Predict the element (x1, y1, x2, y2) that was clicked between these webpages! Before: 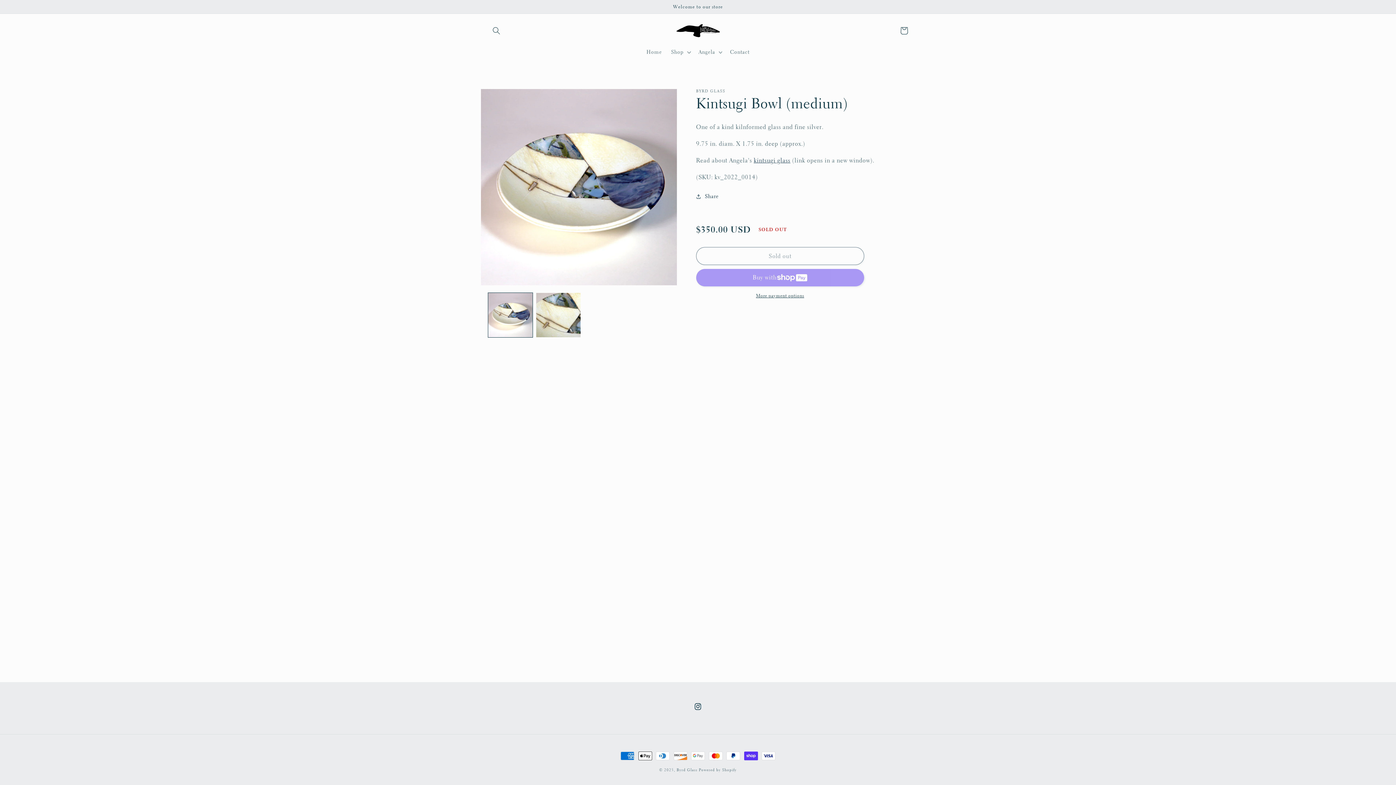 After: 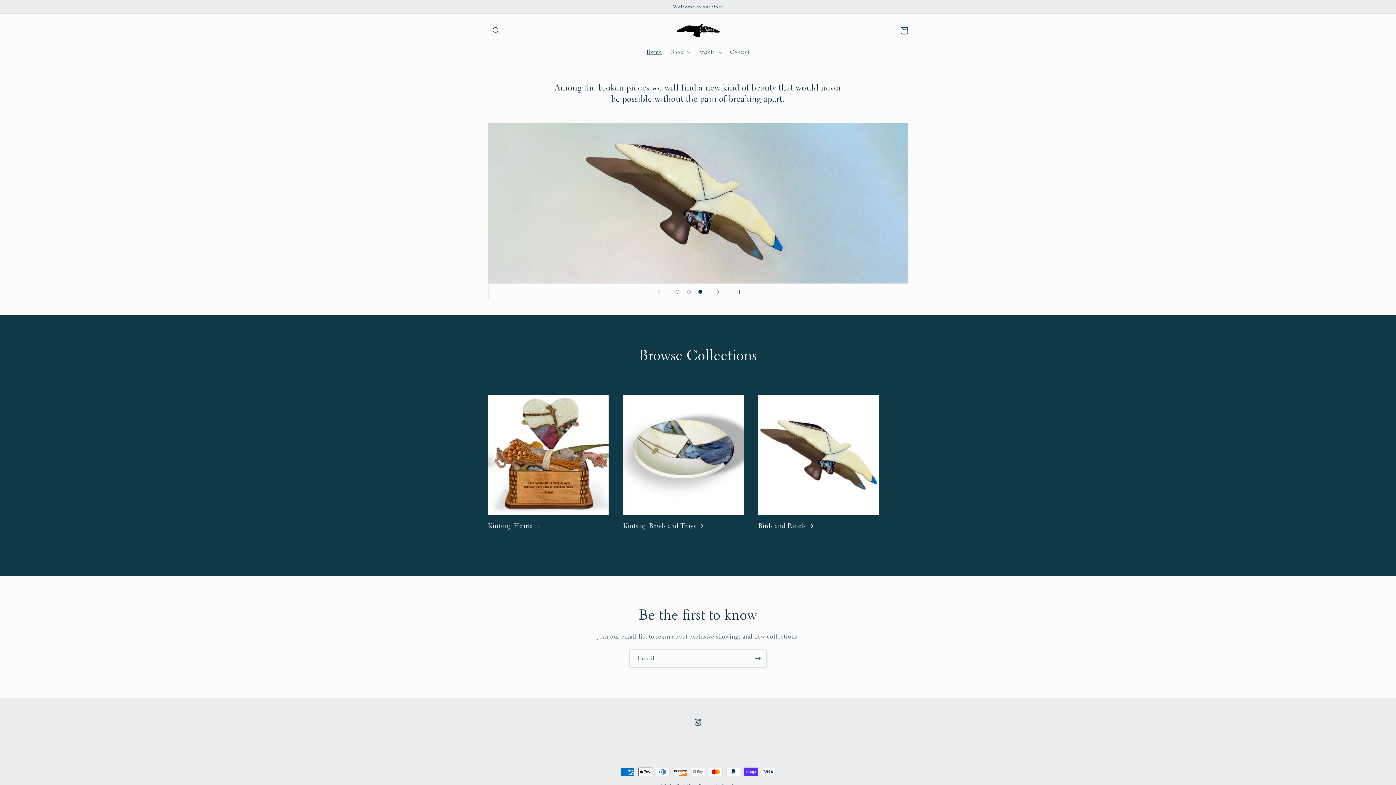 Action: label: Home bbox: (642, 44, 666, 59)